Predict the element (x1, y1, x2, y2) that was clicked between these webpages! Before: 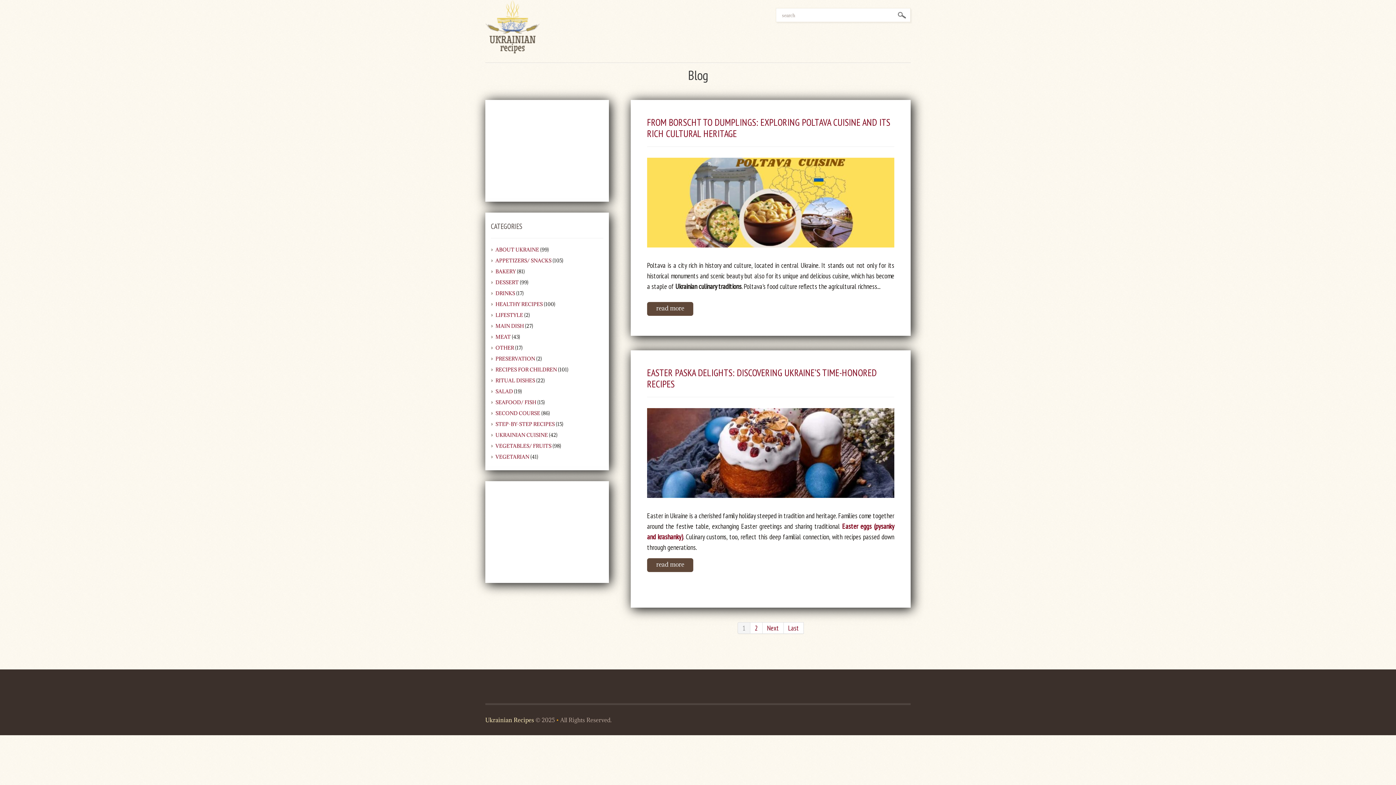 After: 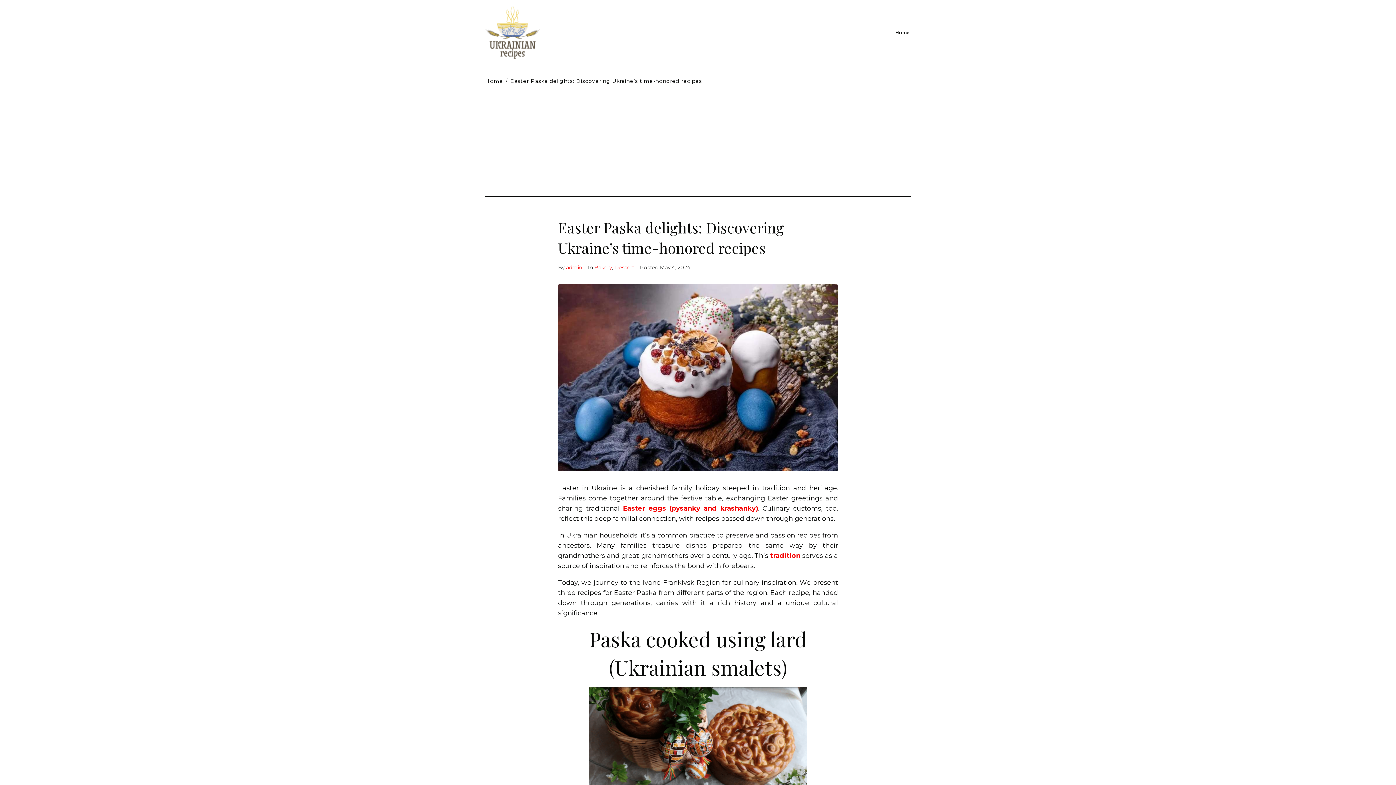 Action: bbox: (647, 408, 894, 498)